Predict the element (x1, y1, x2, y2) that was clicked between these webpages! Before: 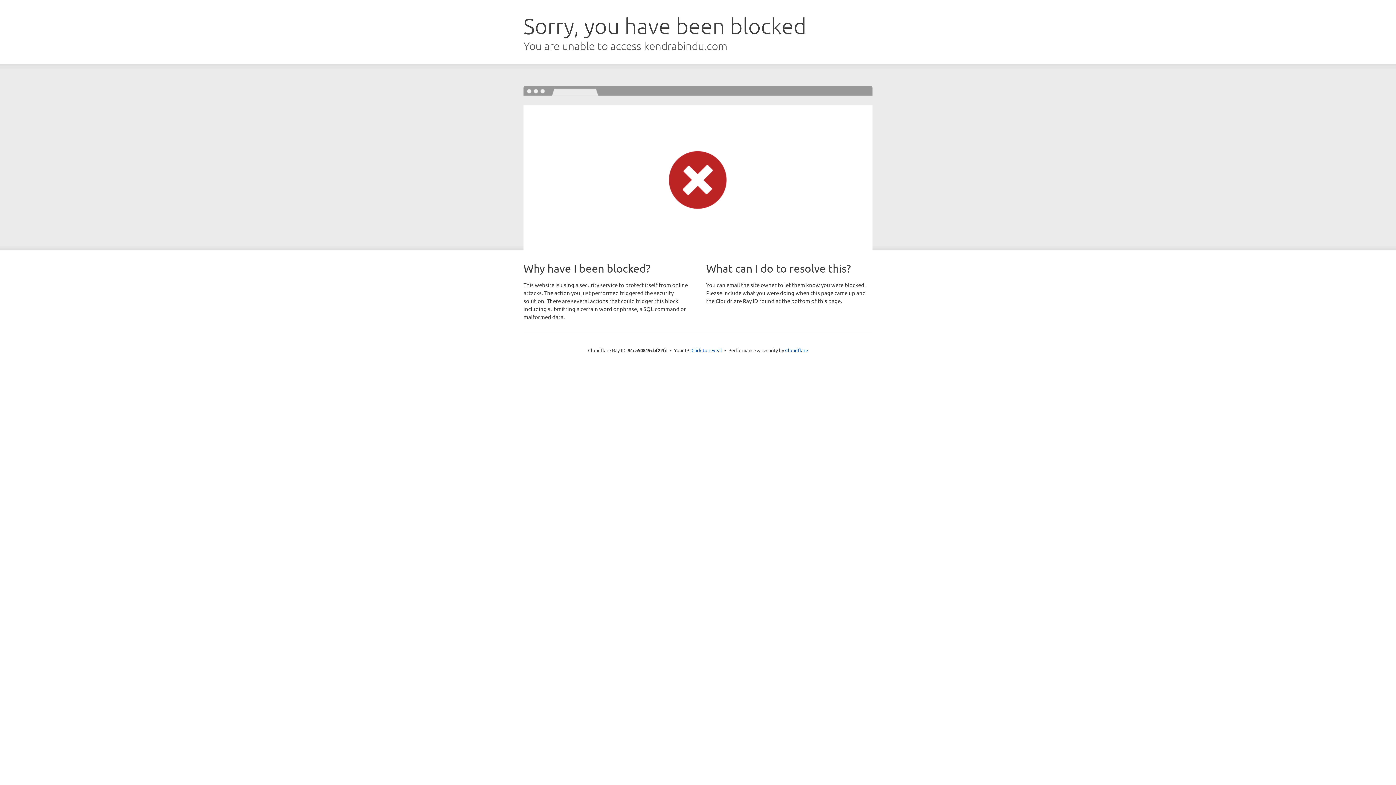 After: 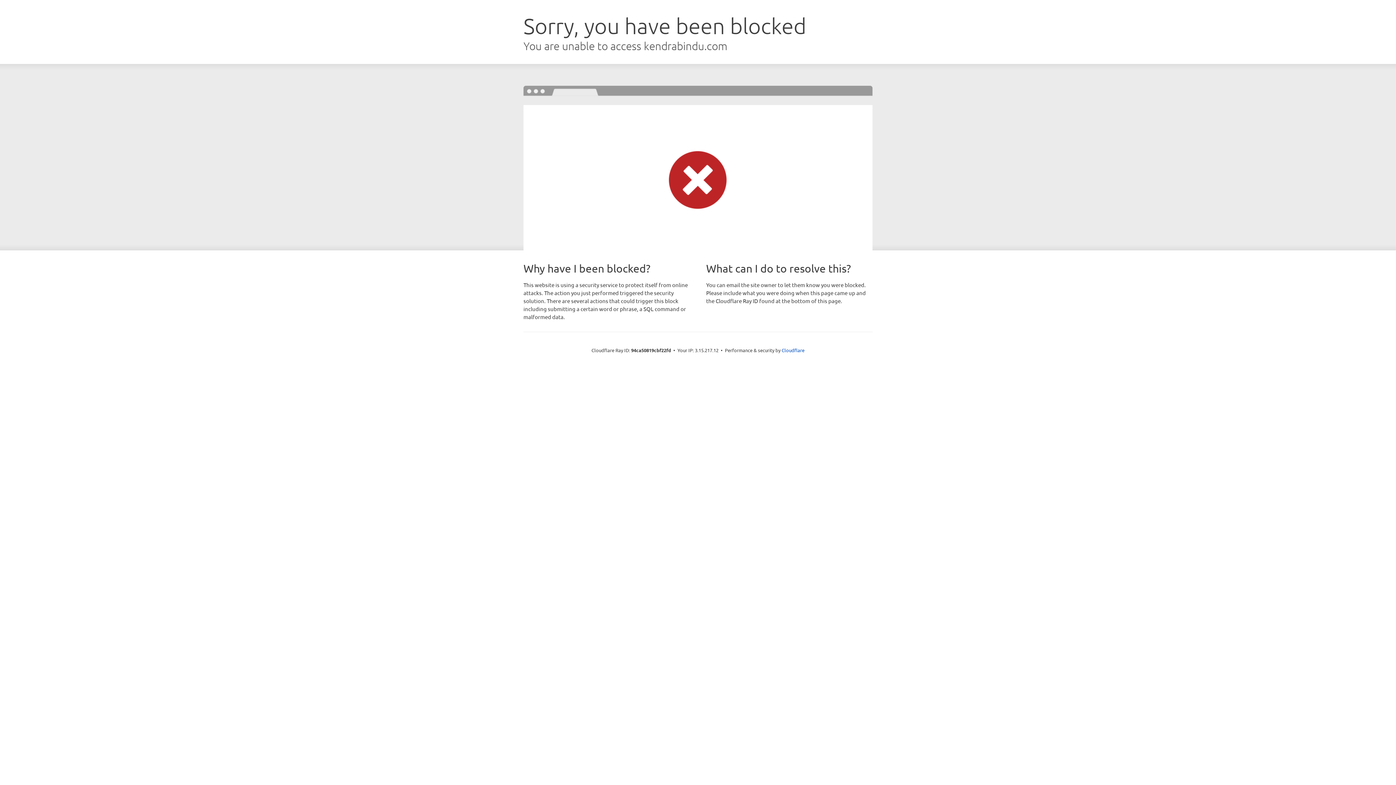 Action: bbox: (691, 346, 722, 353) label: Click to reveal